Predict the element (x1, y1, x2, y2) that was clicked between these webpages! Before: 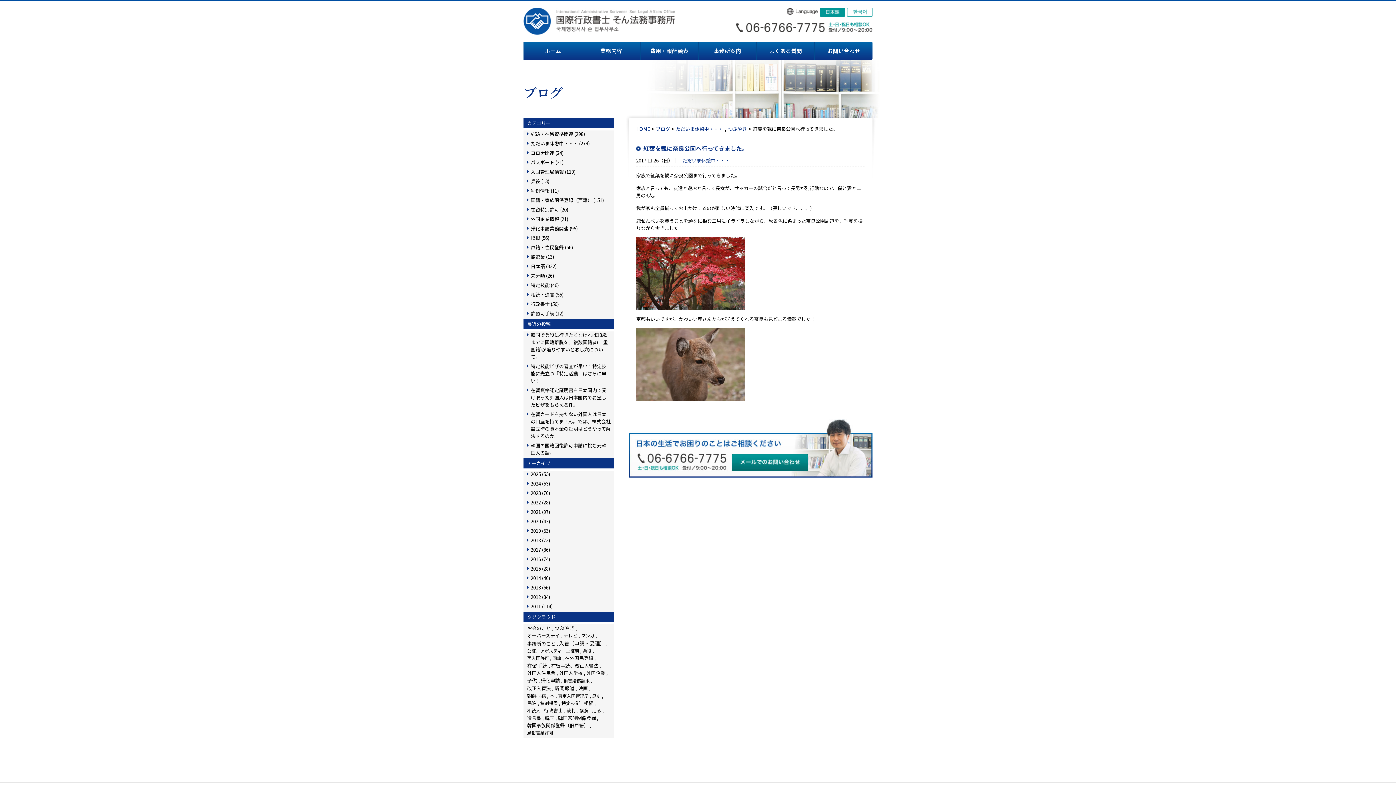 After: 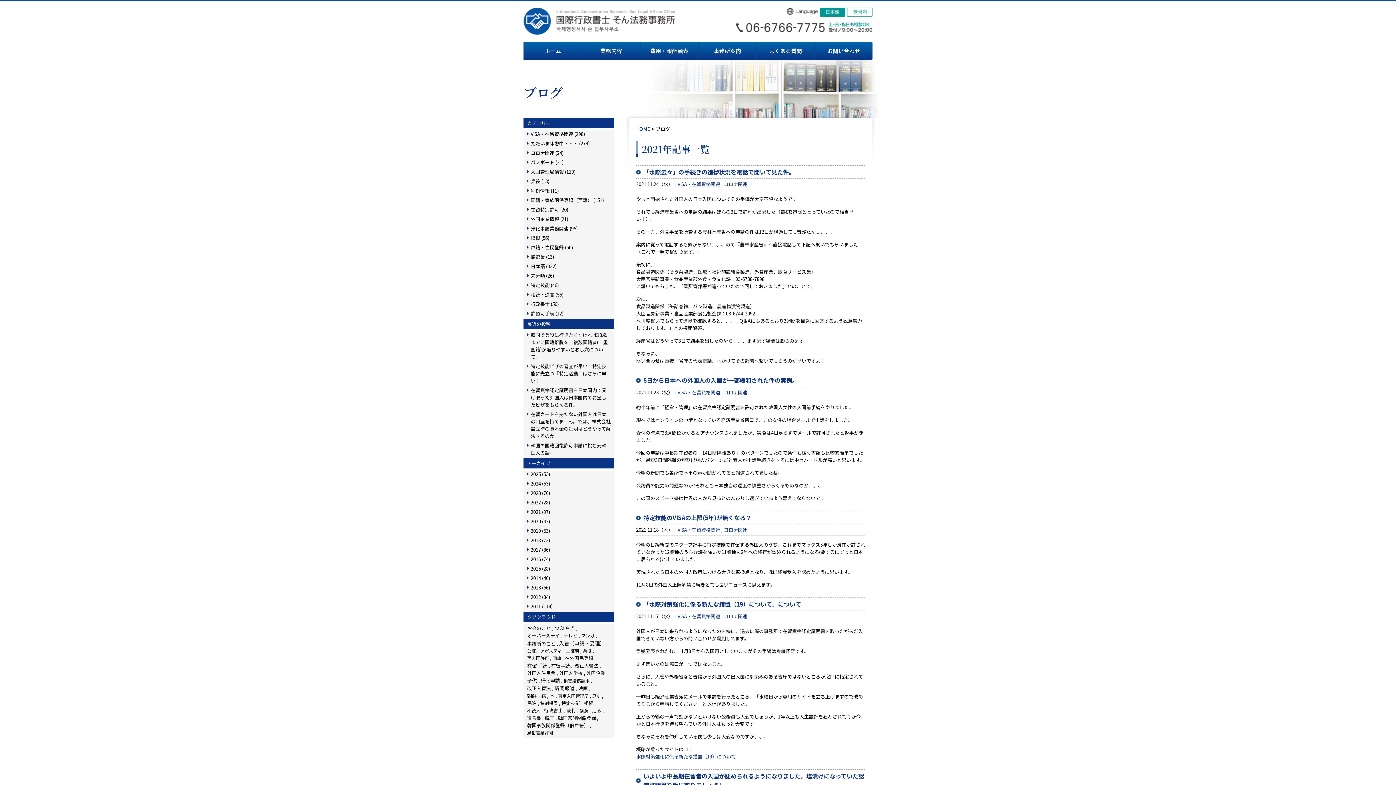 Action: bbox: (530, 508, 550, 515) label: 2021 (97)